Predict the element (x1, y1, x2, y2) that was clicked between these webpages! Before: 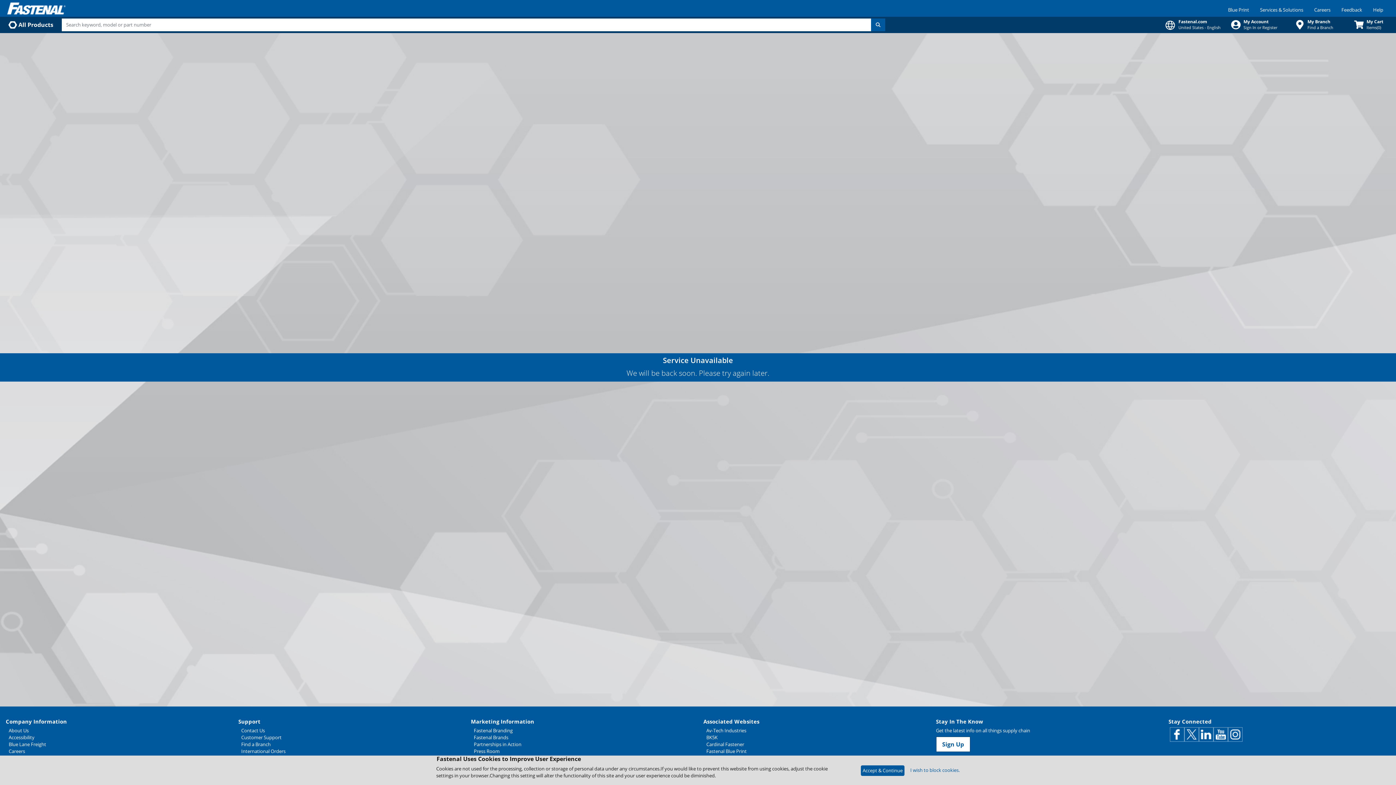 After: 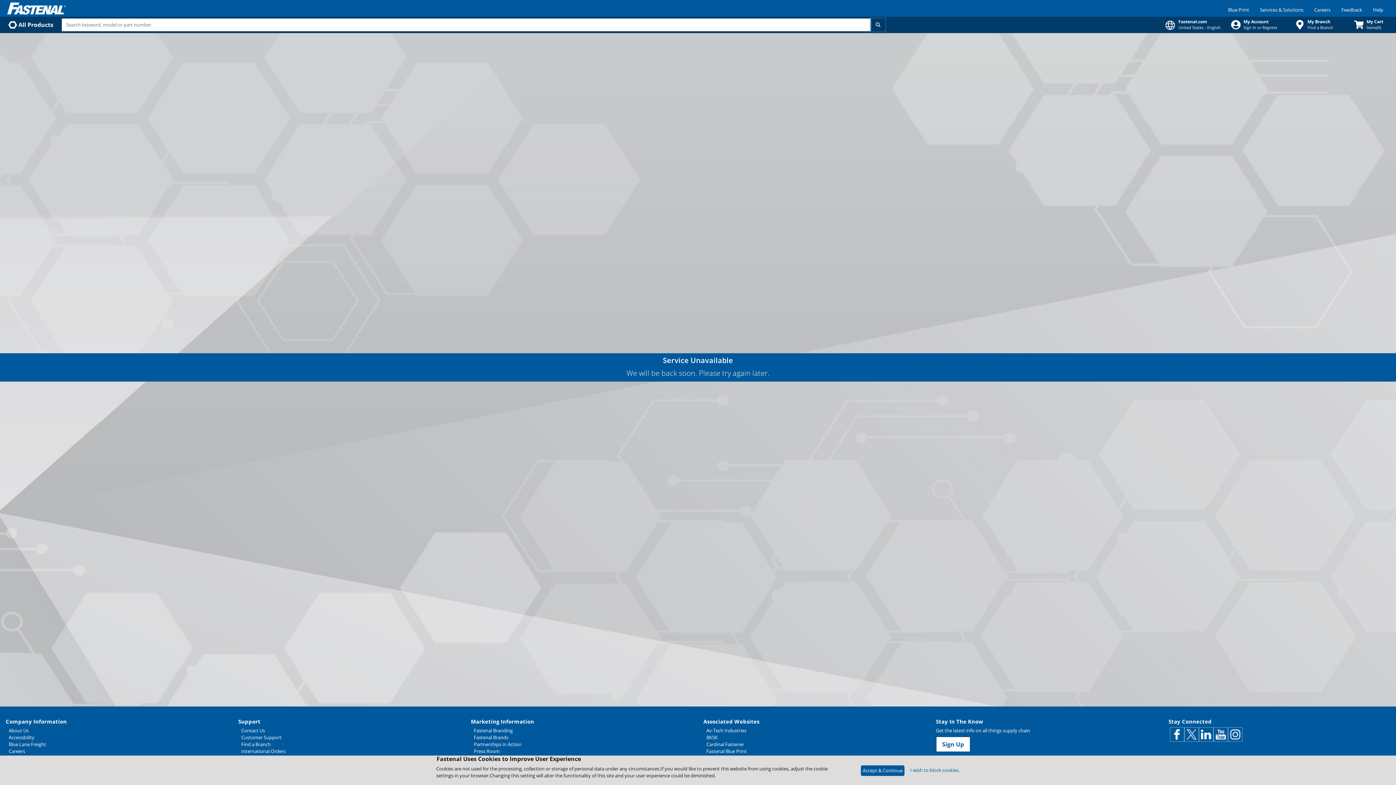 Action: bbox: (871, 18, 885, 31)